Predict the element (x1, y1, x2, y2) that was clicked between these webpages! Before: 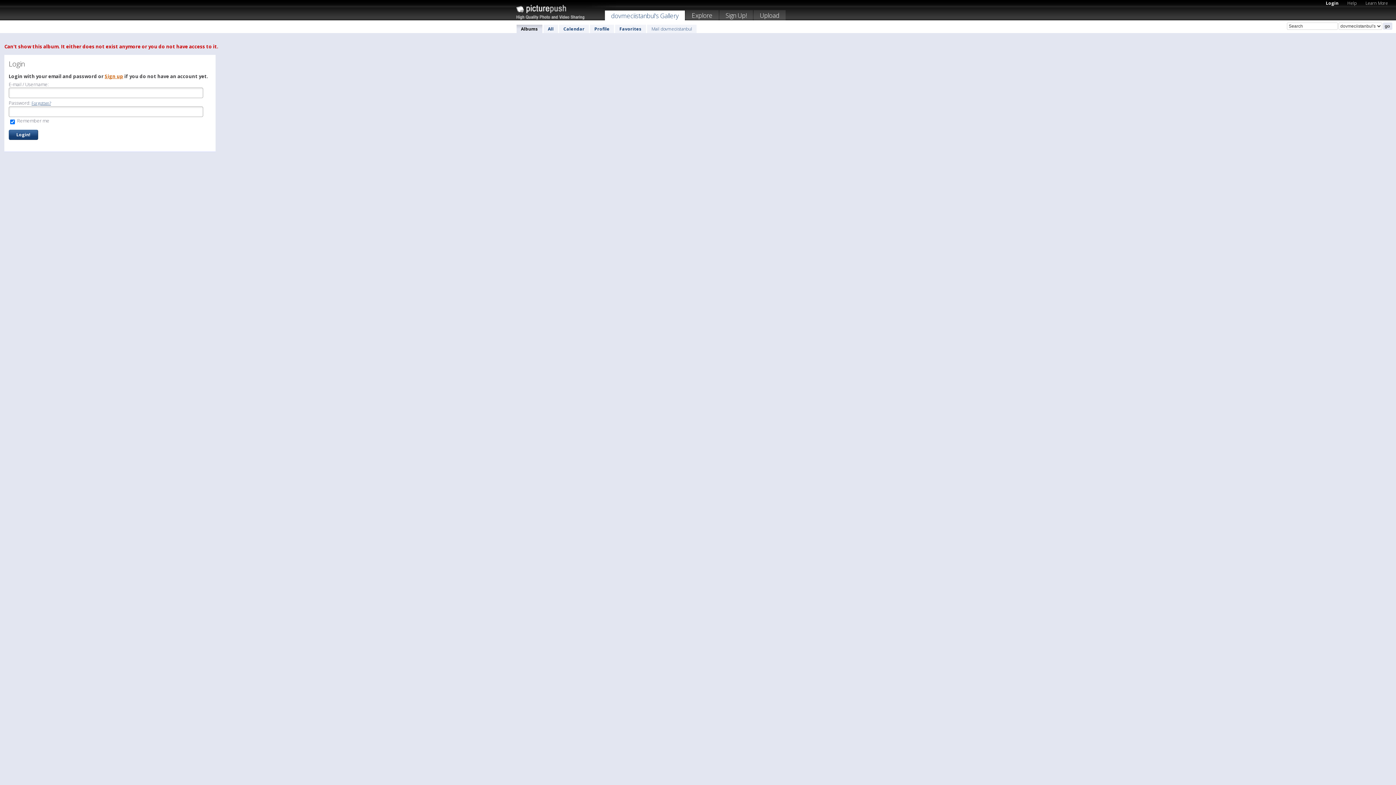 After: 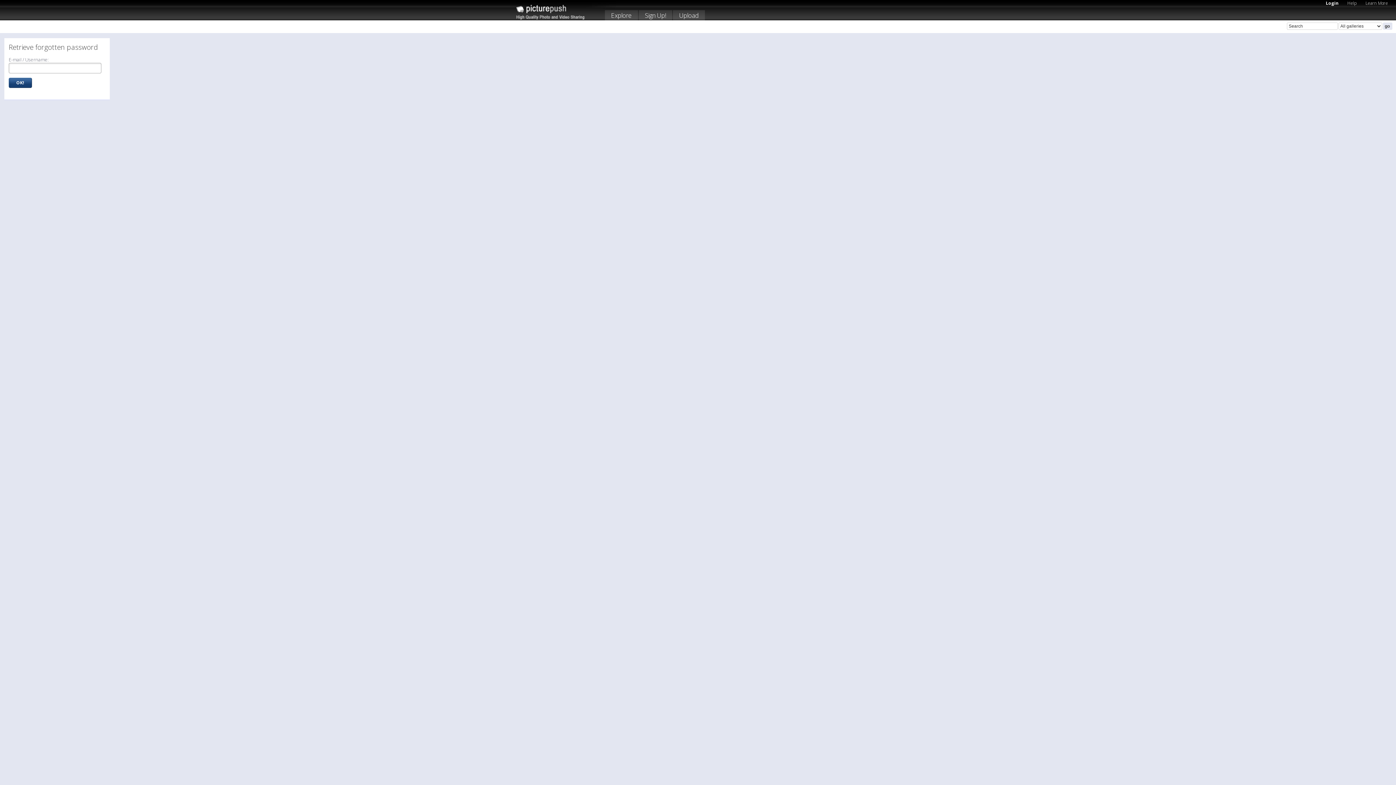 Action: bbox: (31, 100, 50, 105) label: Forgotten?